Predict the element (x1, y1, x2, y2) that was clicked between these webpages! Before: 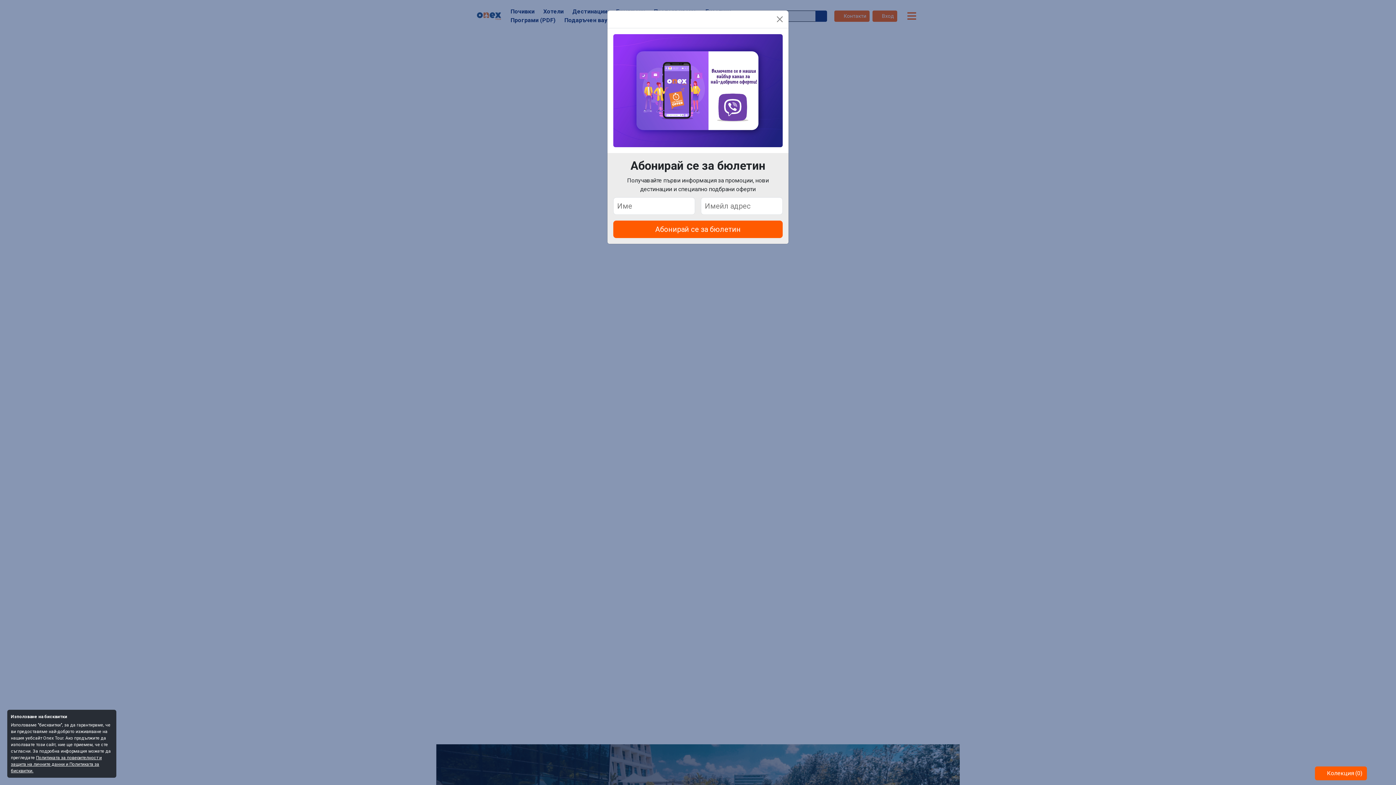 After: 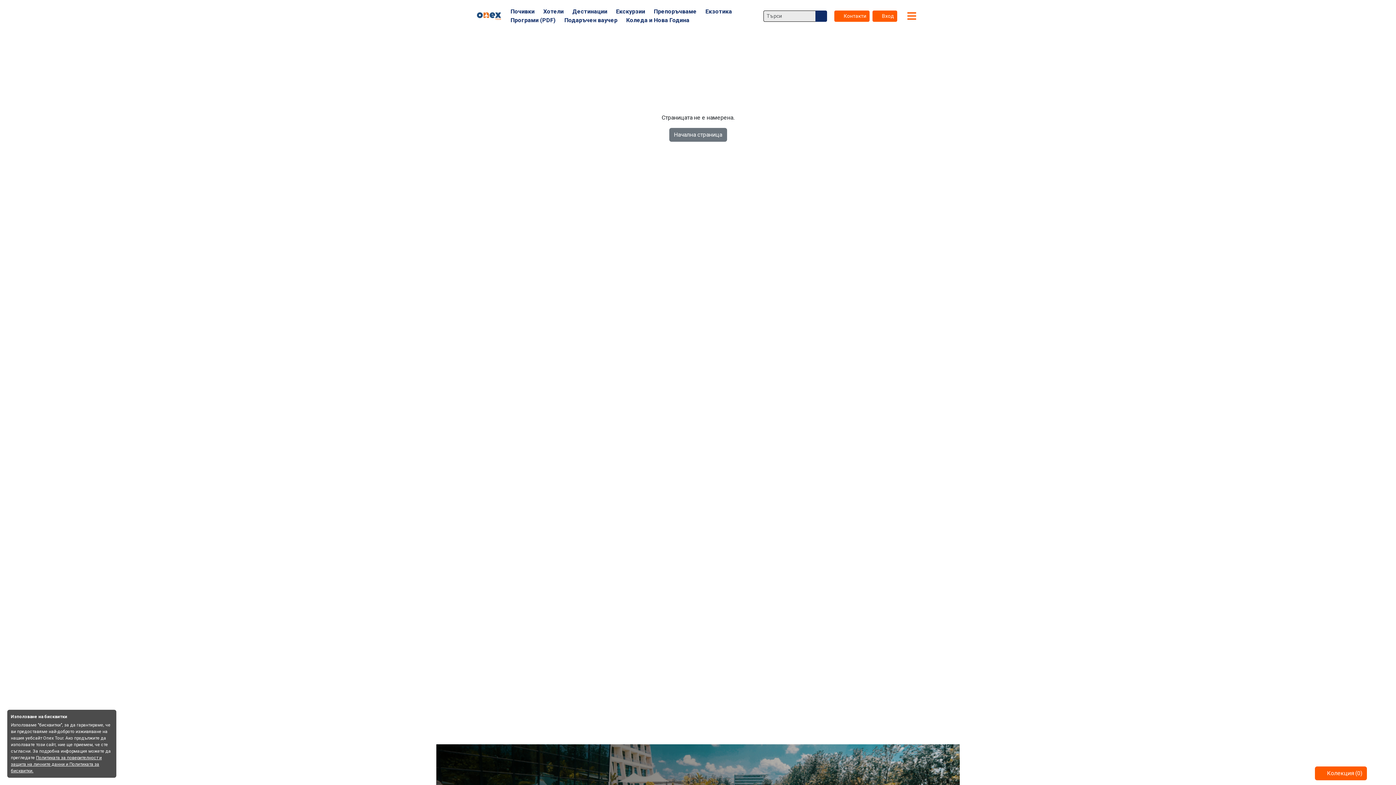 Action: bbox: (774, 13, 785, 25) label: Close